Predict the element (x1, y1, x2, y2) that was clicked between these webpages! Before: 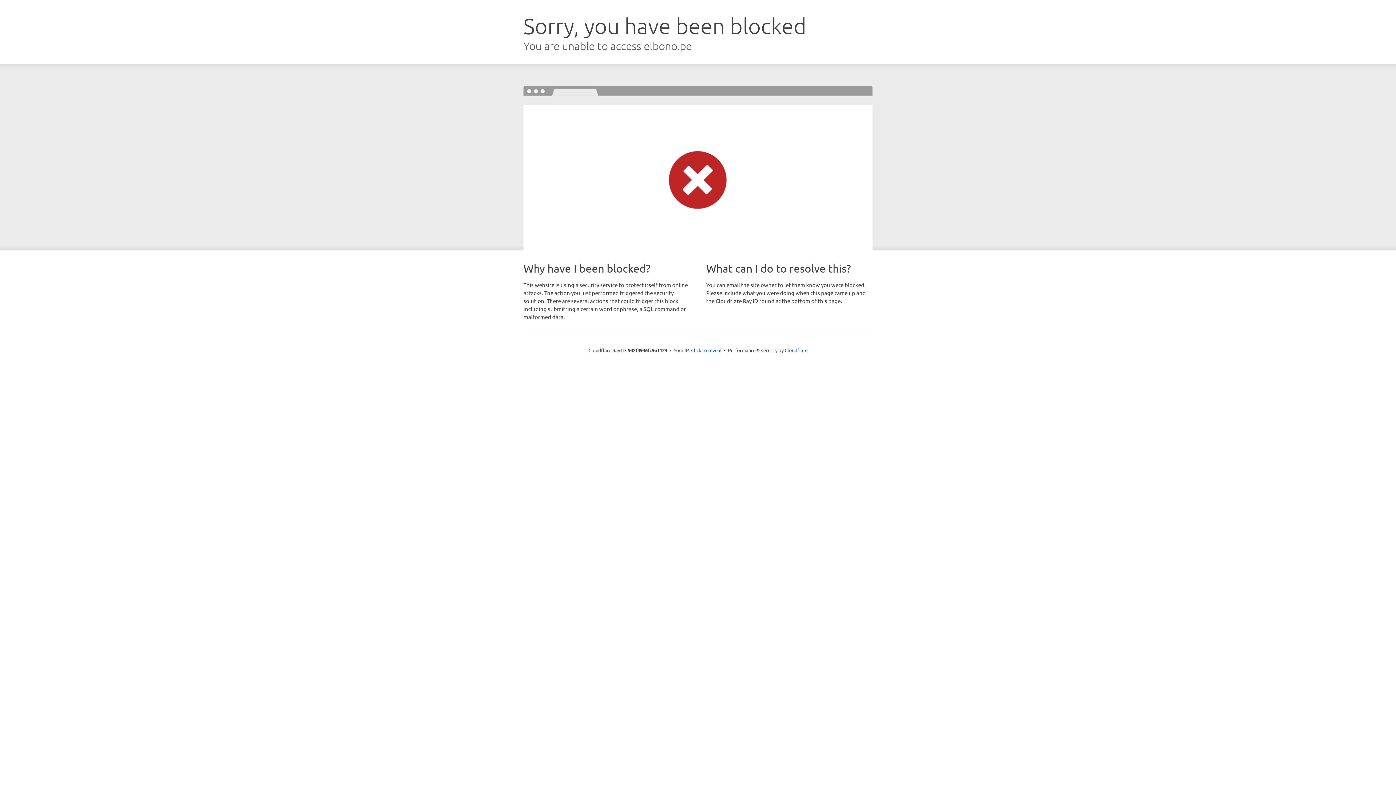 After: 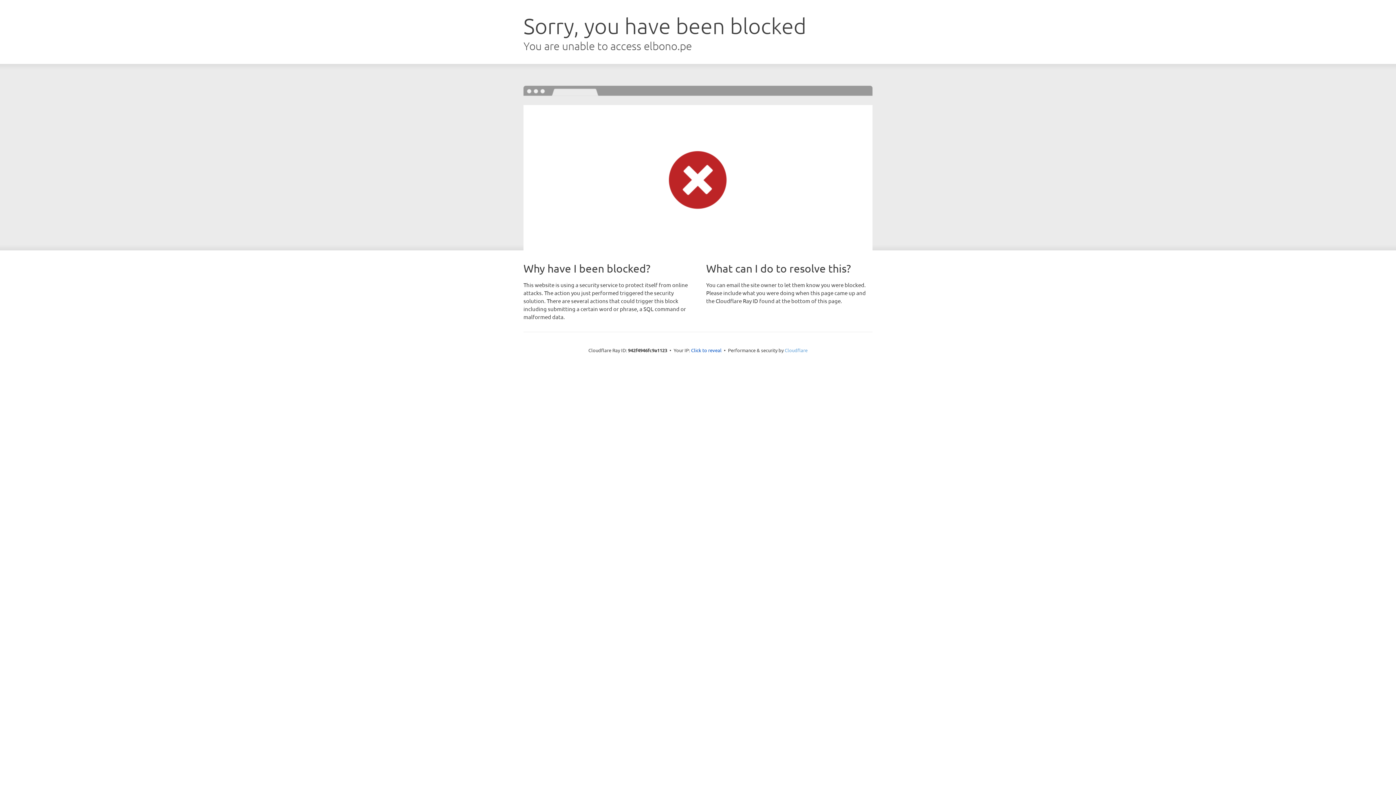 Action: bbox: (784, 347, 807, 353) label: Cloudflare